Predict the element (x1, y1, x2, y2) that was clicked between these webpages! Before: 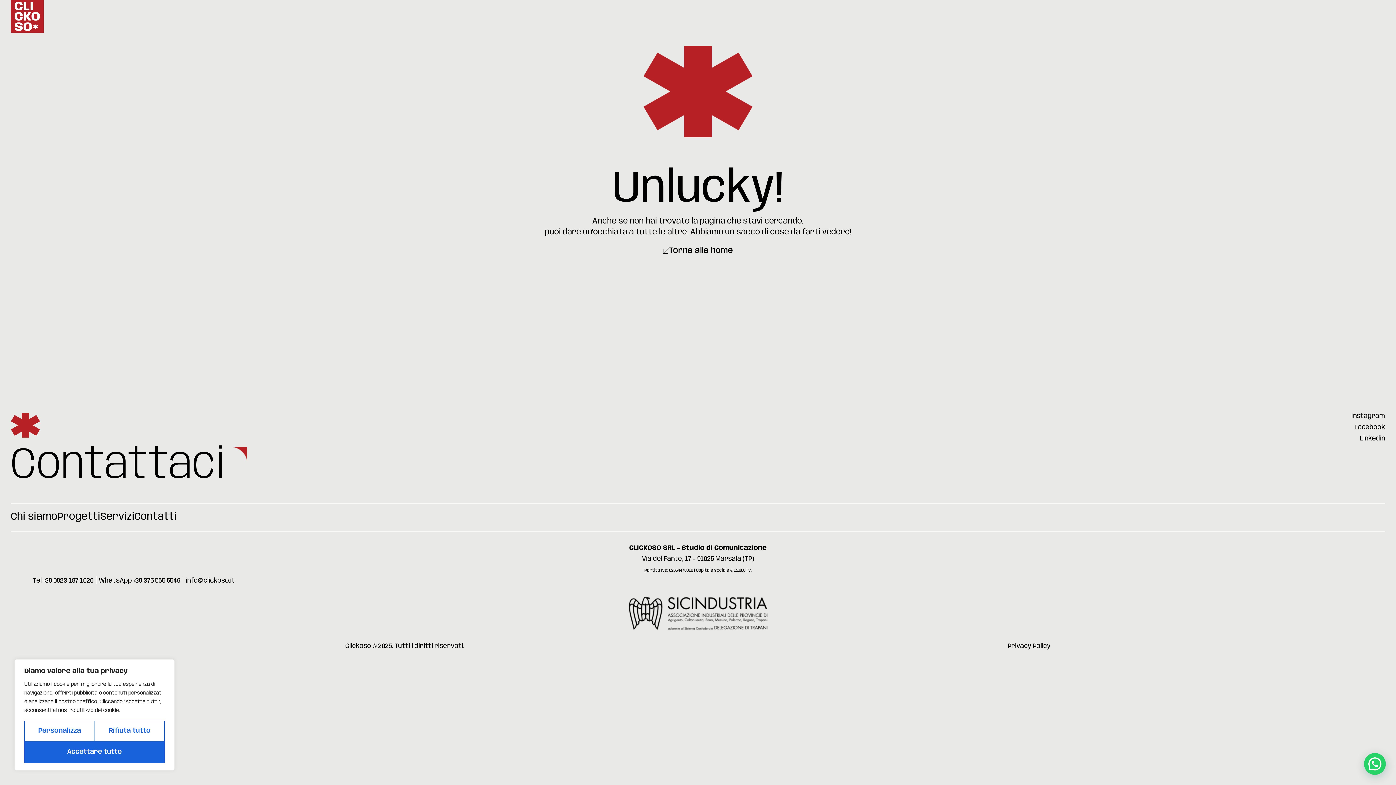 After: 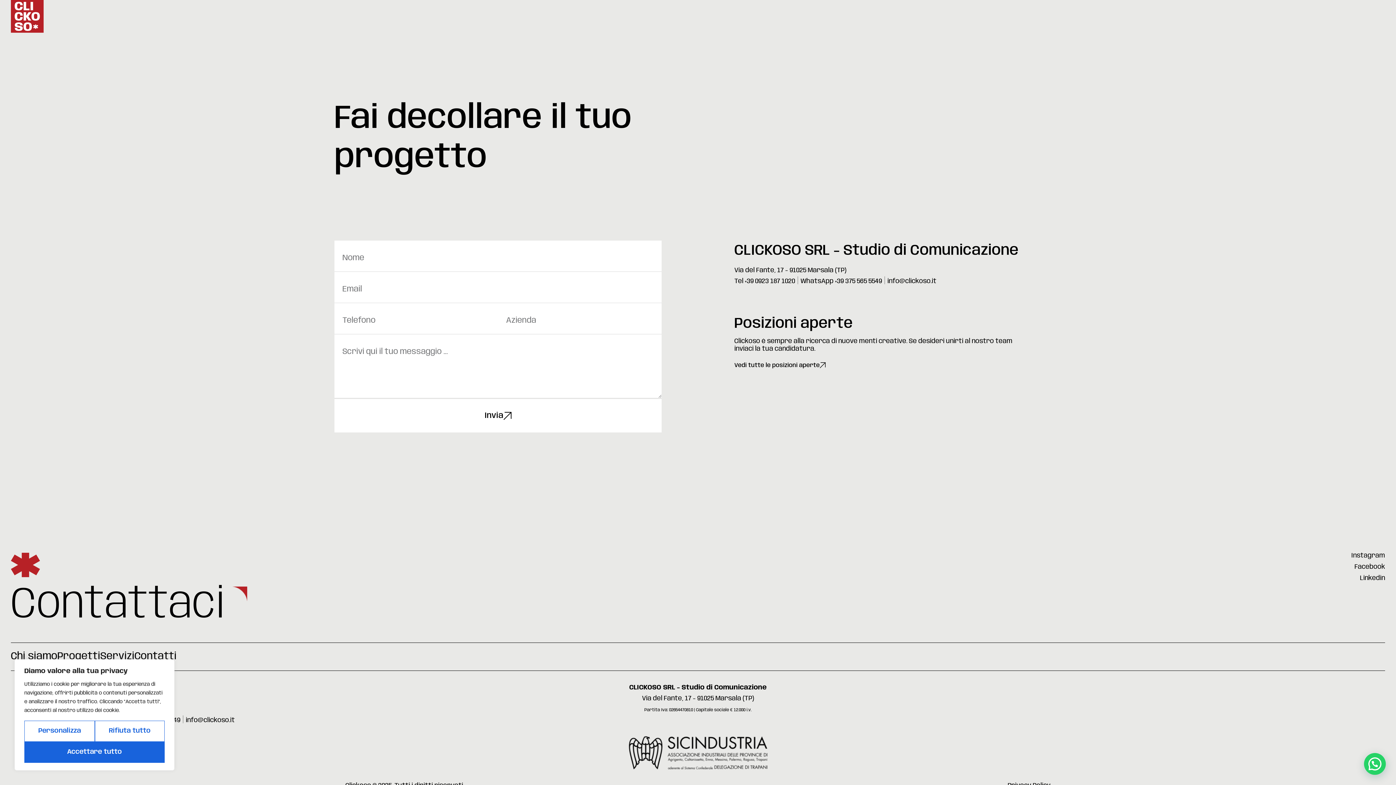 Action: label: Contattaci bbox: (10, 443, 225, 488)